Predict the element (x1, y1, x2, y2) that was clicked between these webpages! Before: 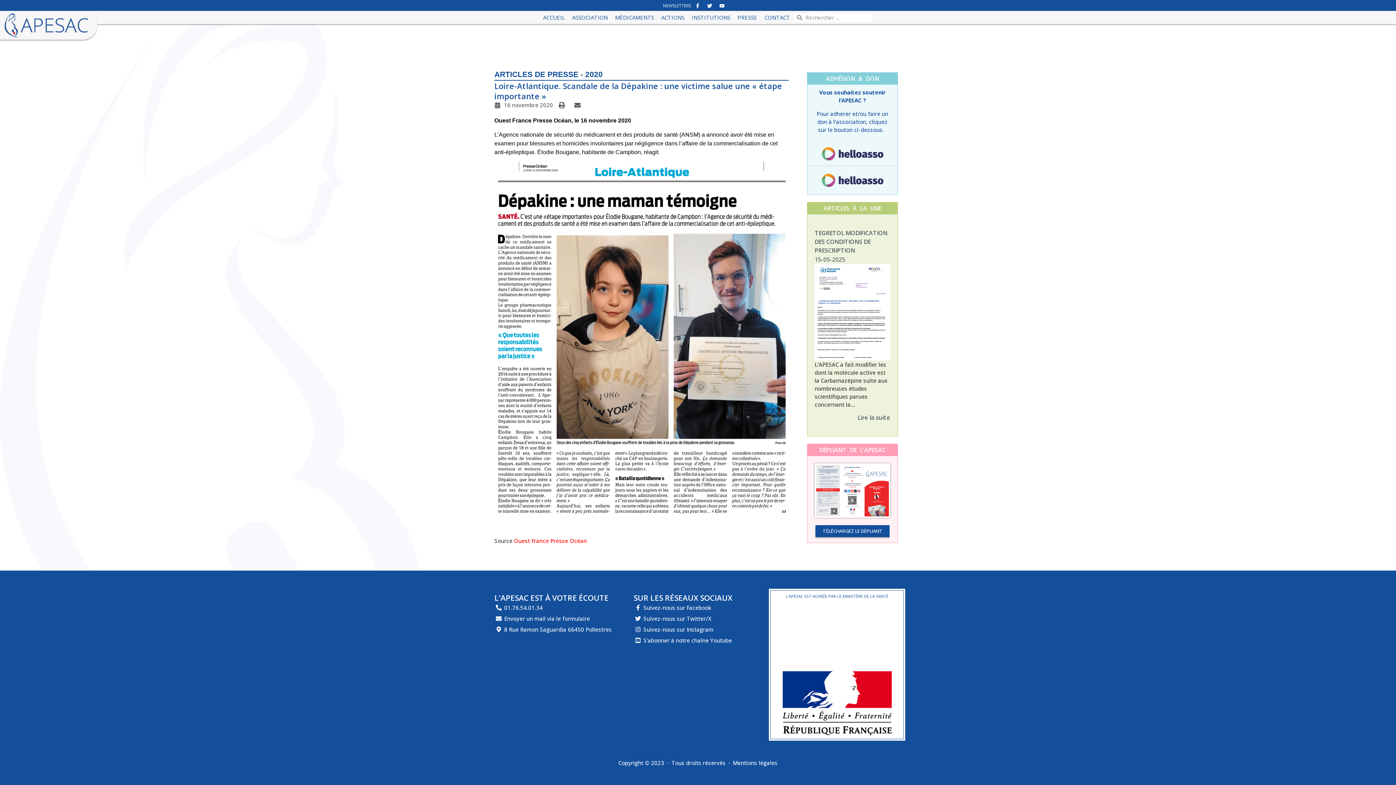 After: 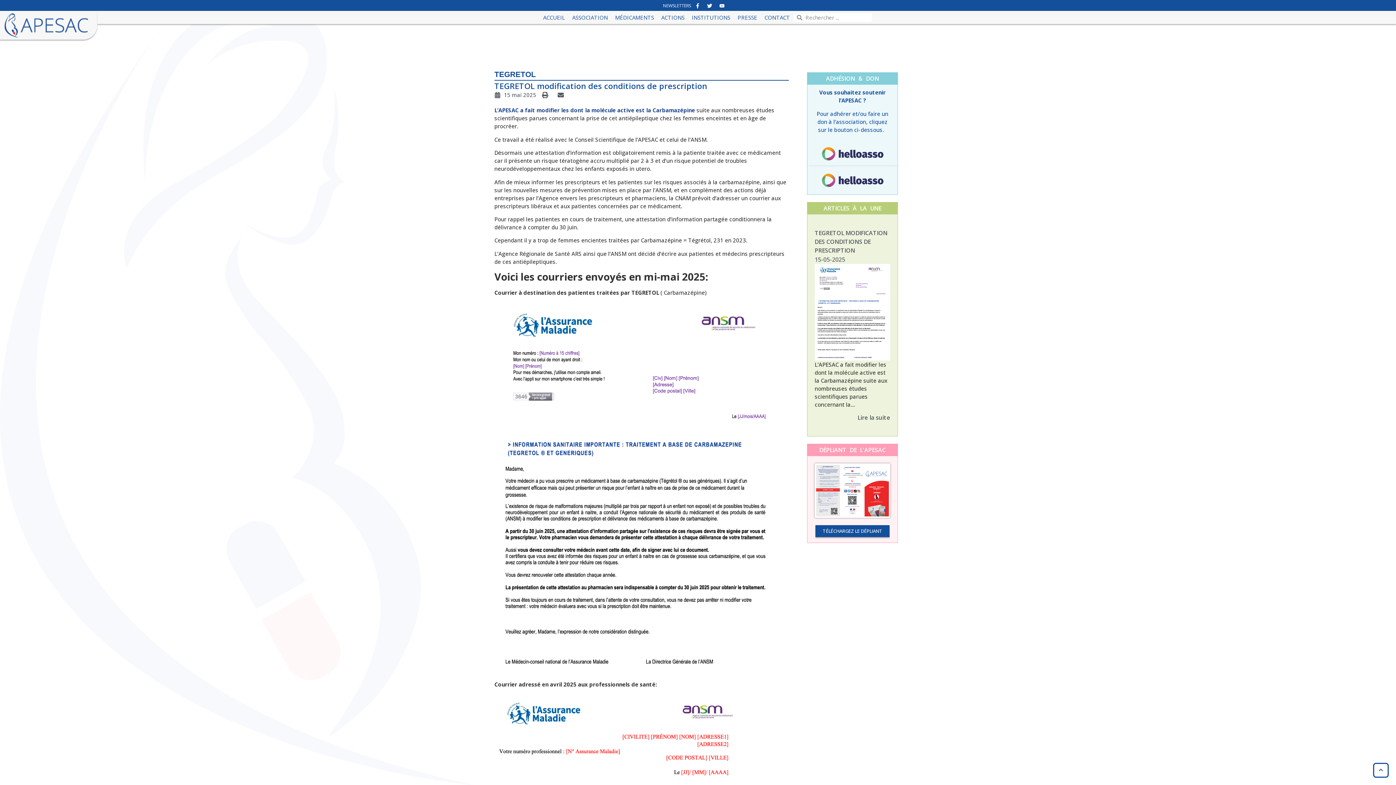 Action: bbox: (814, 229, 887, 254) label: TEGRETOL MODIFICATION DES CONDITIONS DE PRESCRIPTION